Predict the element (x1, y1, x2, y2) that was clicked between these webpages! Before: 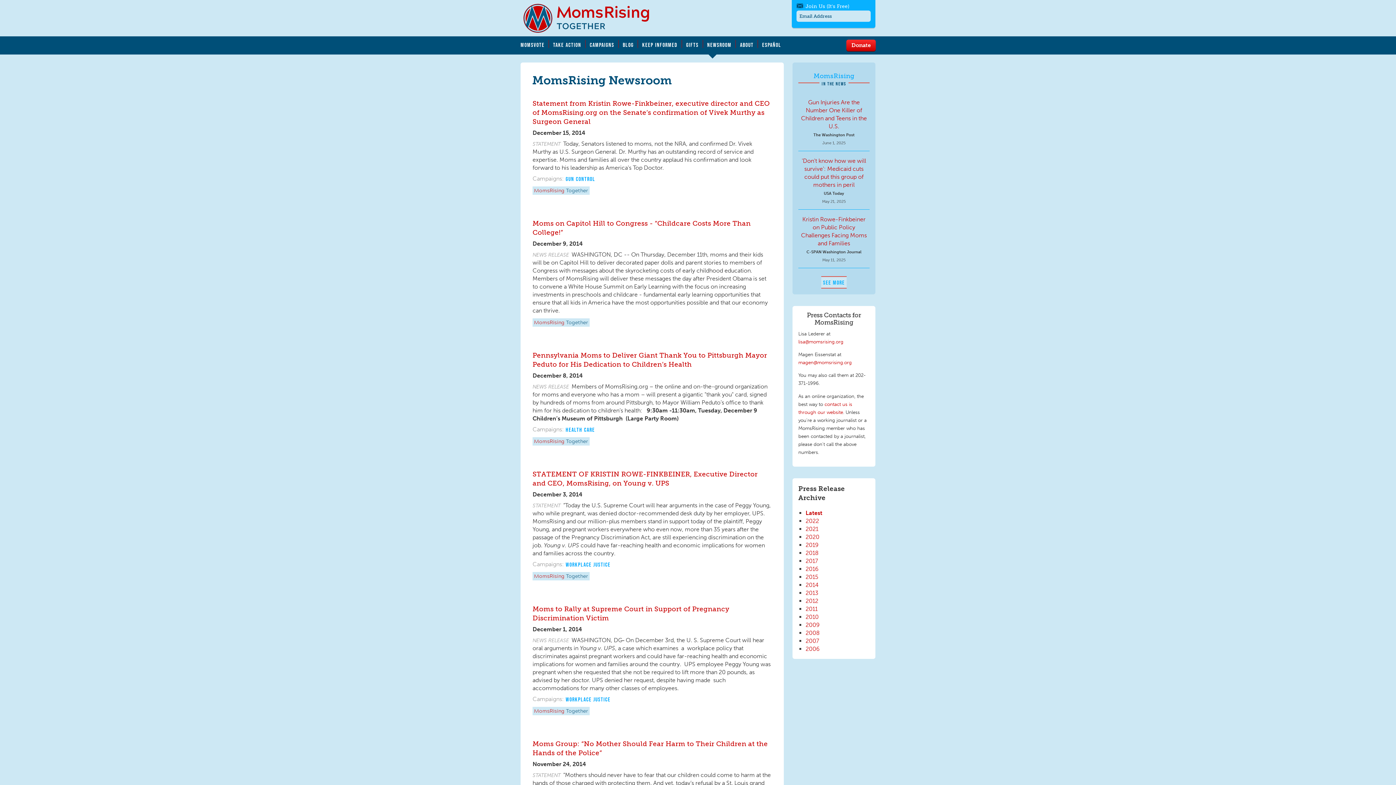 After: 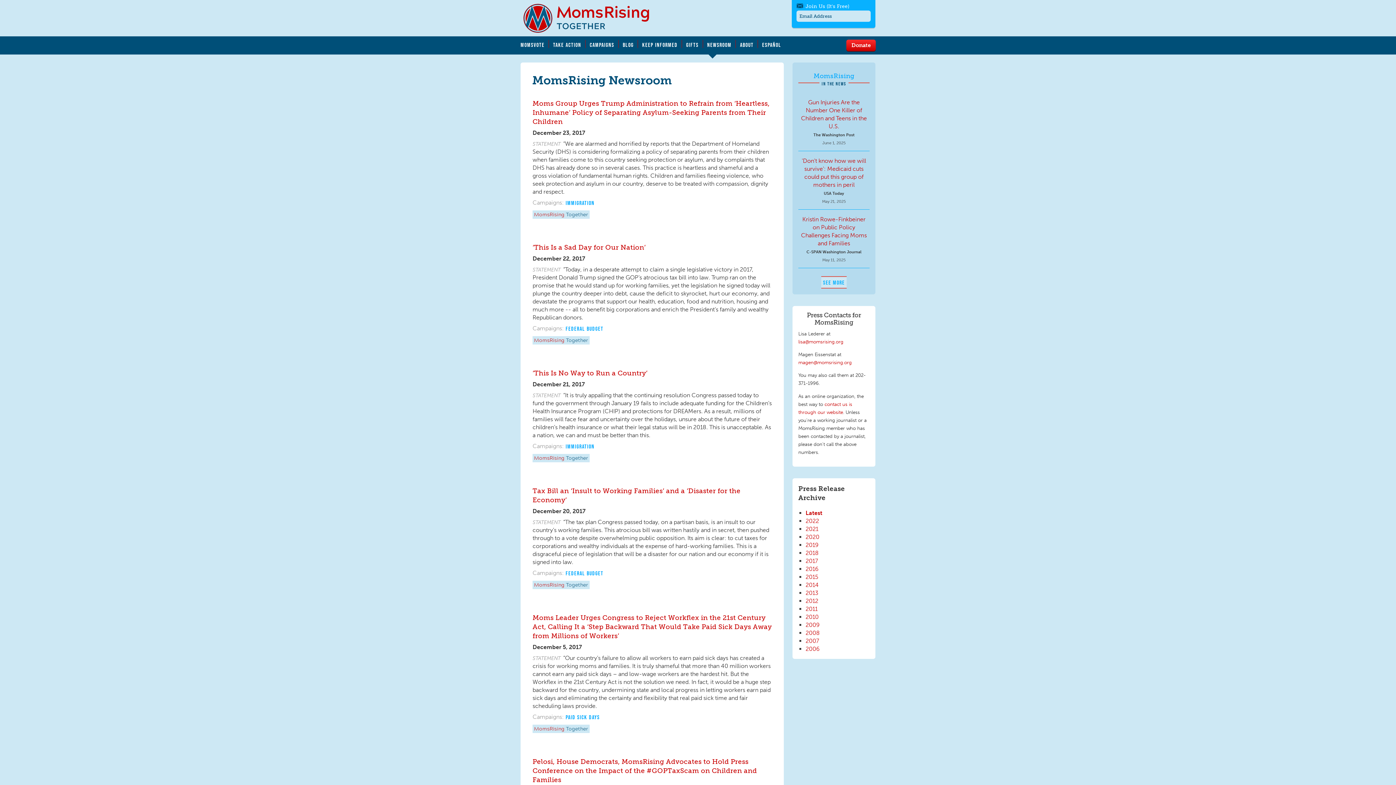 Action: bbox: (805, 557, 818, 564) label: 2017